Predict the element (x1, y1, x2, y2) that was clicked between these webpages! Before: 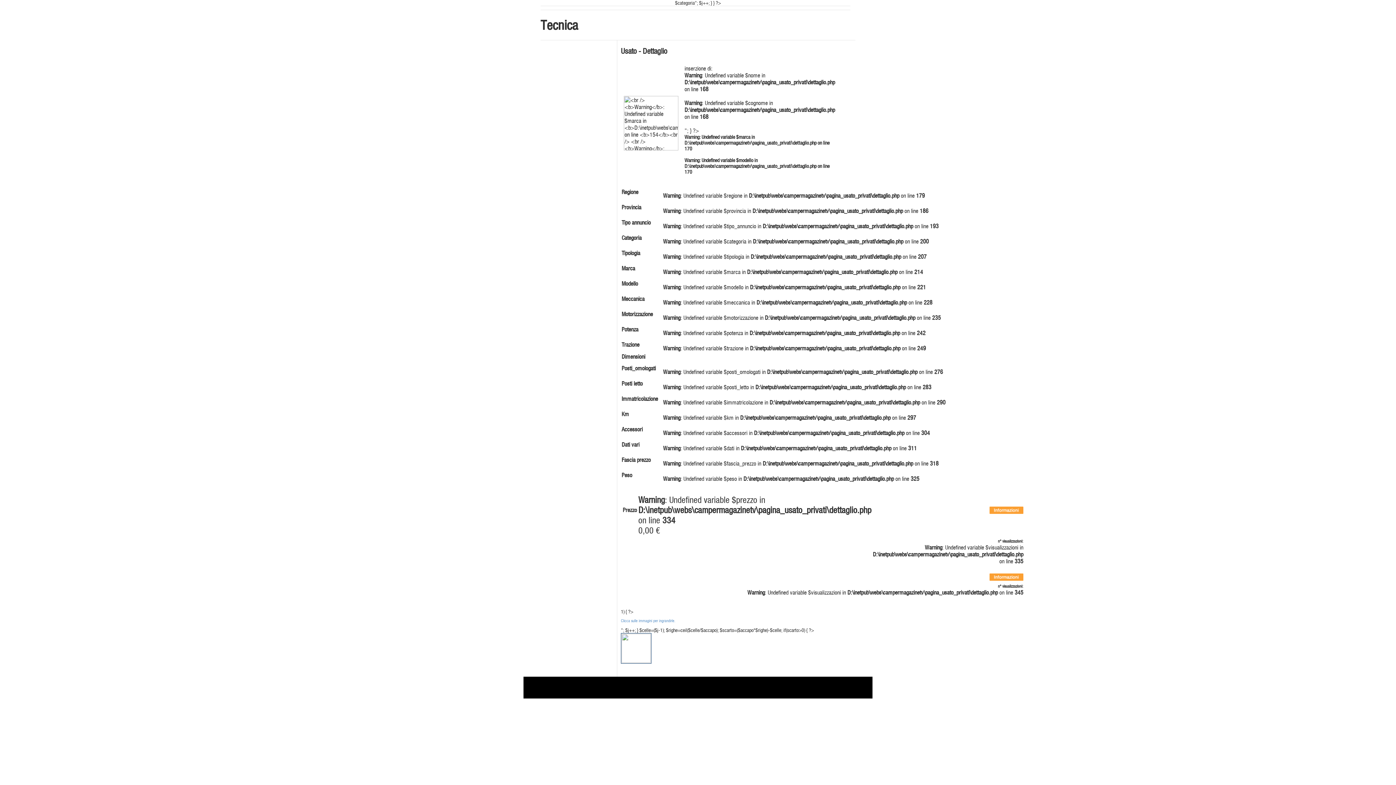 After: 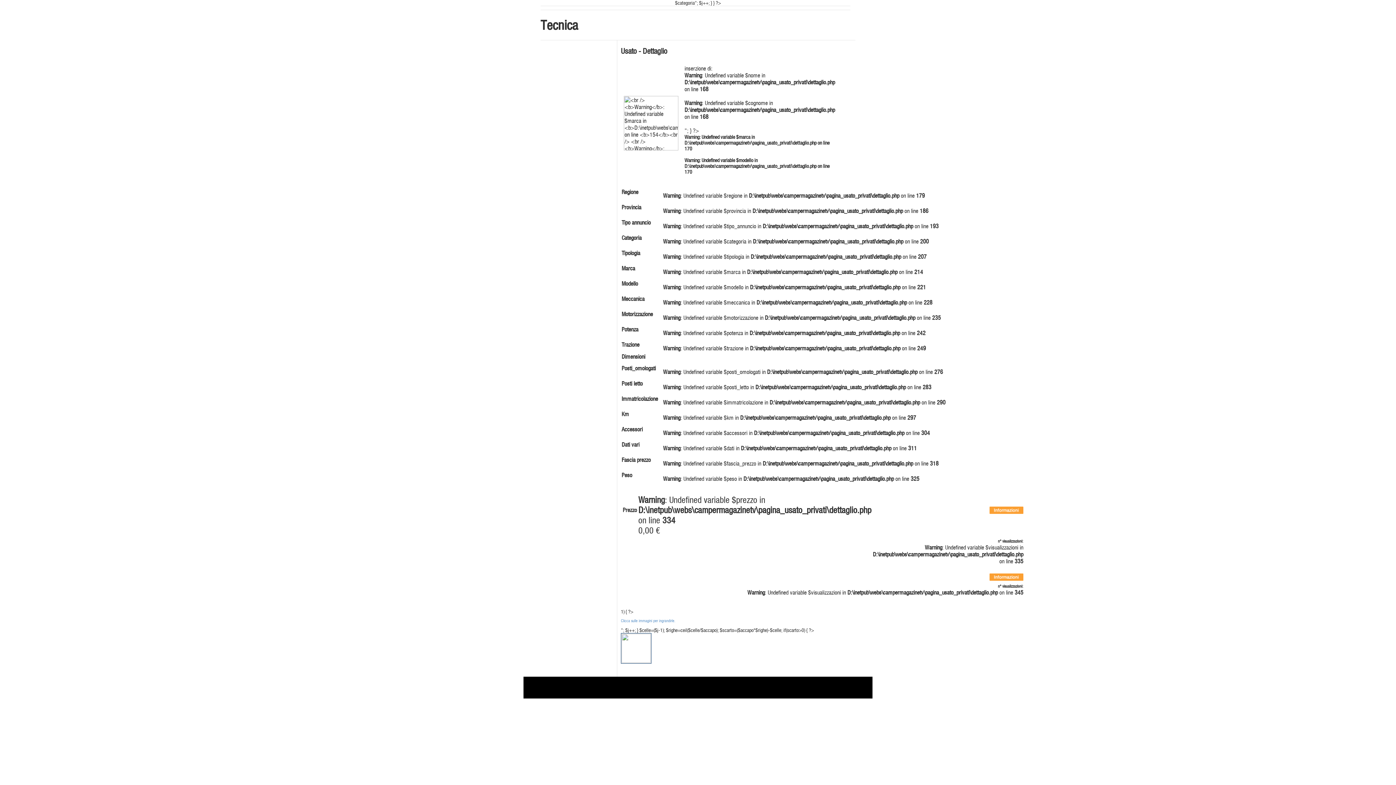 Action: bbox: (621, 657, 651, 664)